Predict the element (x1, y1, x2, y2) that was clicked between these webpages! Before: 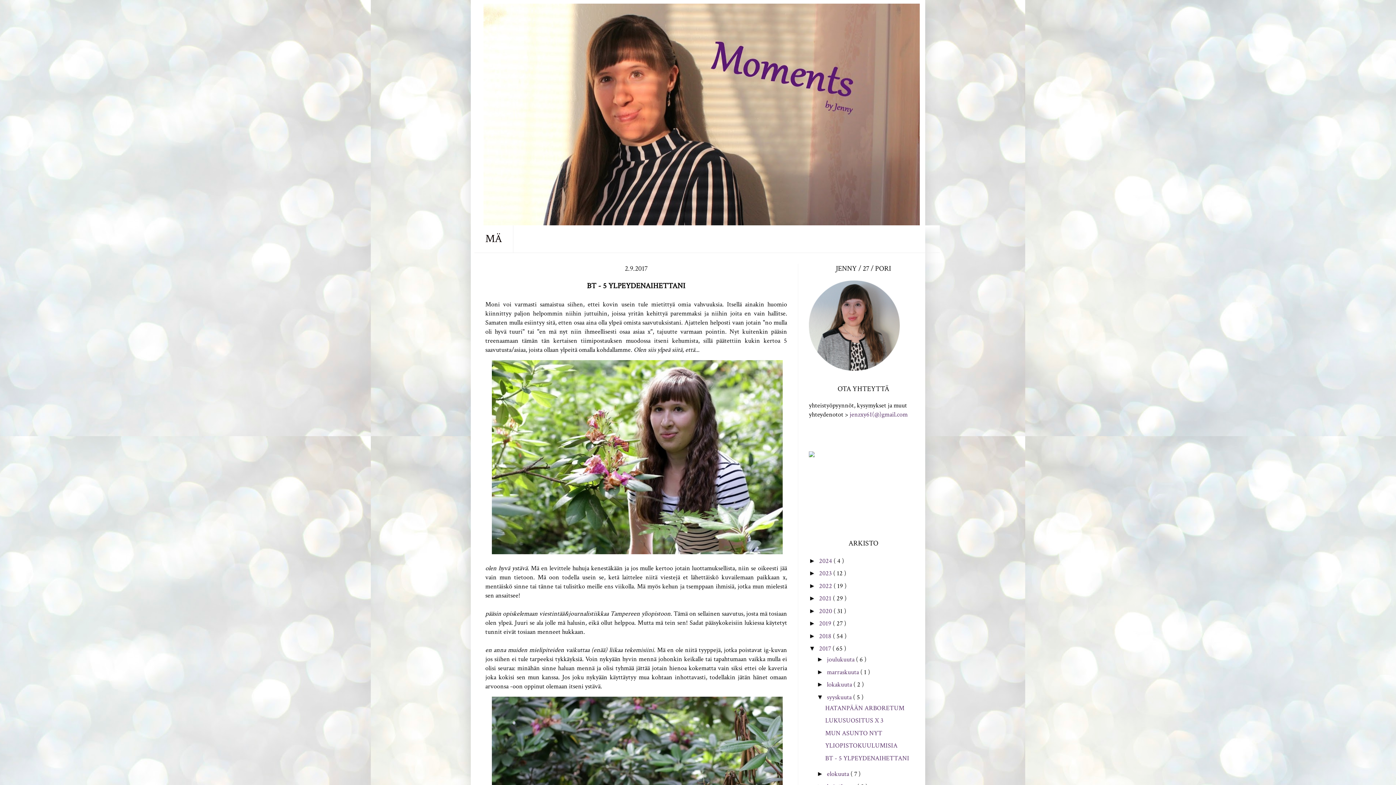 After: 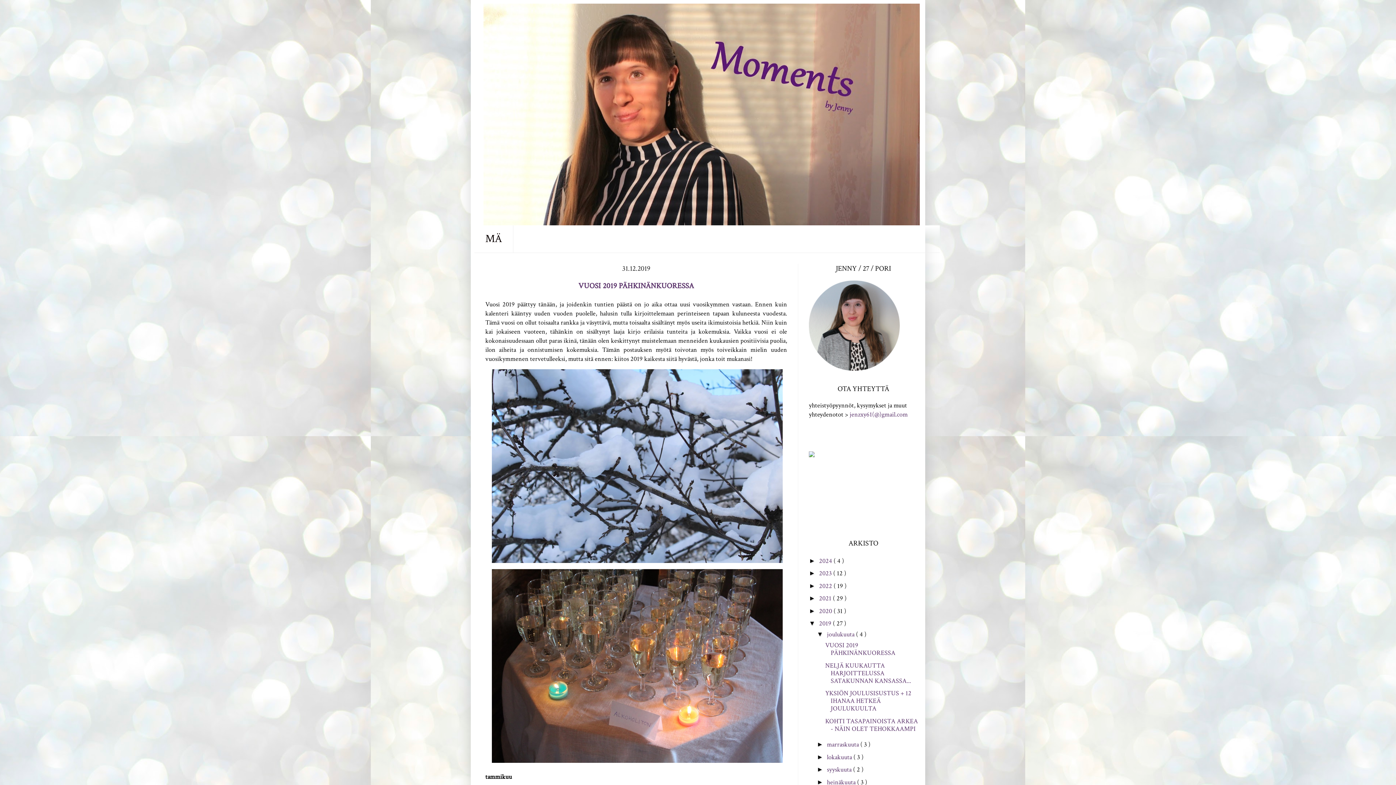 Action: label: 2019  bbox: (819, 619, 833, 628)